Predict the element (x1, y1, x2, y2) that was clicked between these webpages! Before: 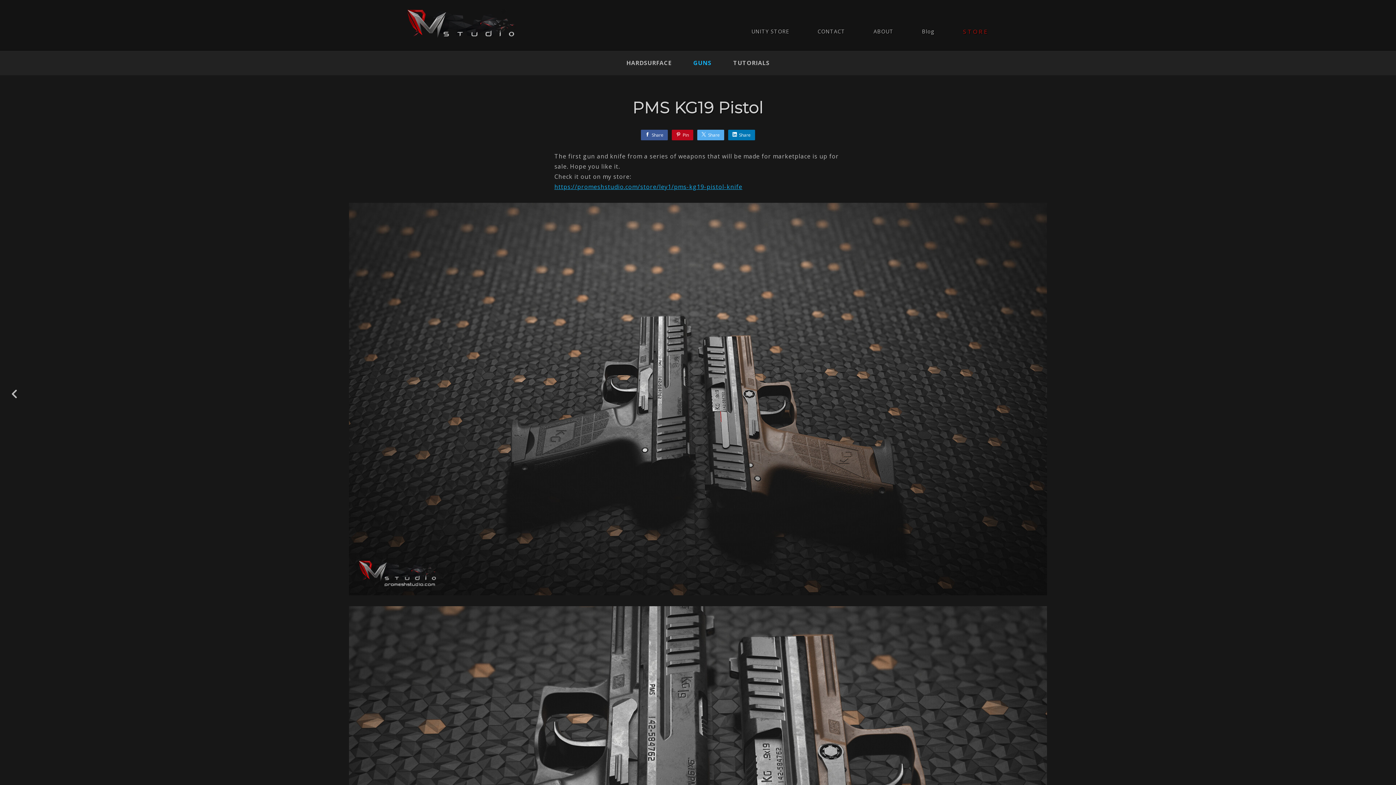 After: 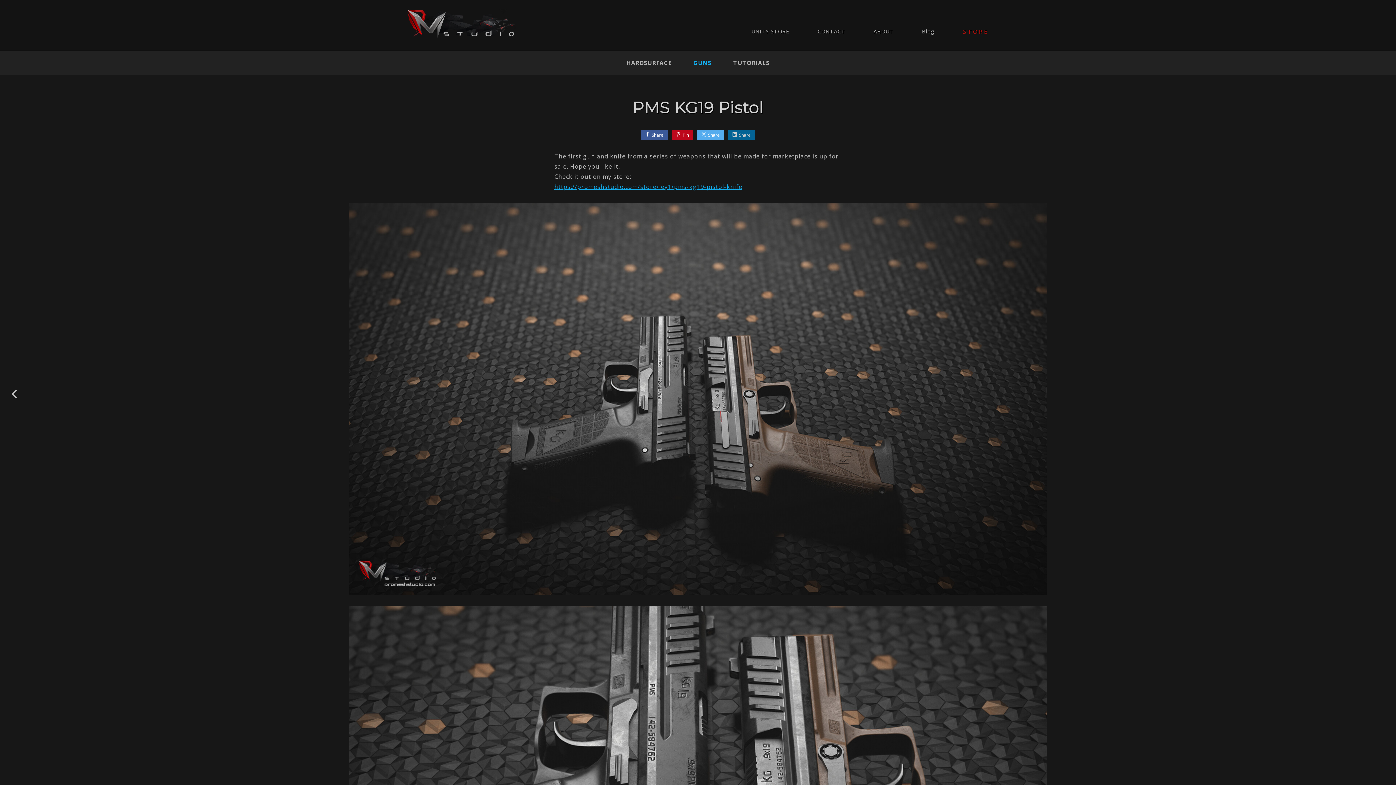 Action: bbox: (728, 129, 755, 140) label: Share